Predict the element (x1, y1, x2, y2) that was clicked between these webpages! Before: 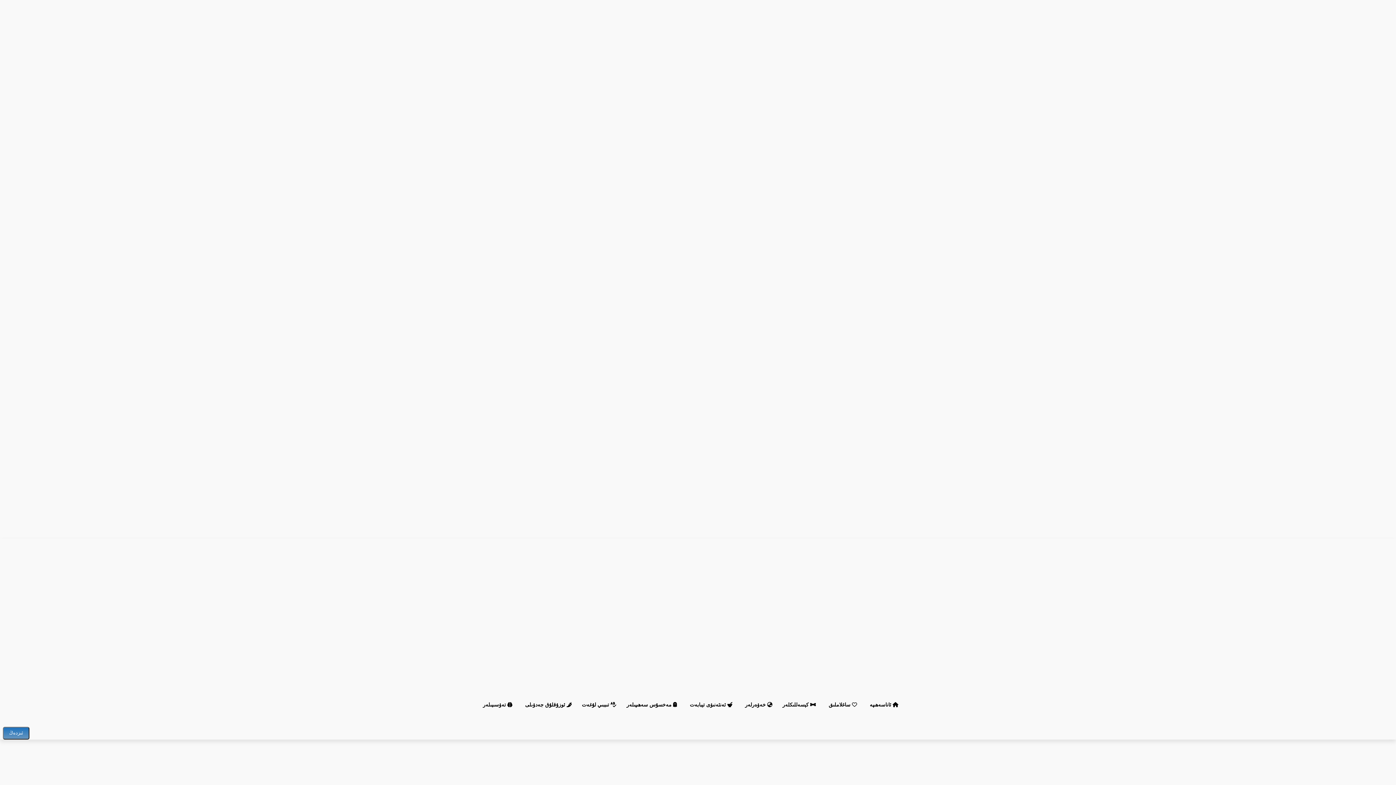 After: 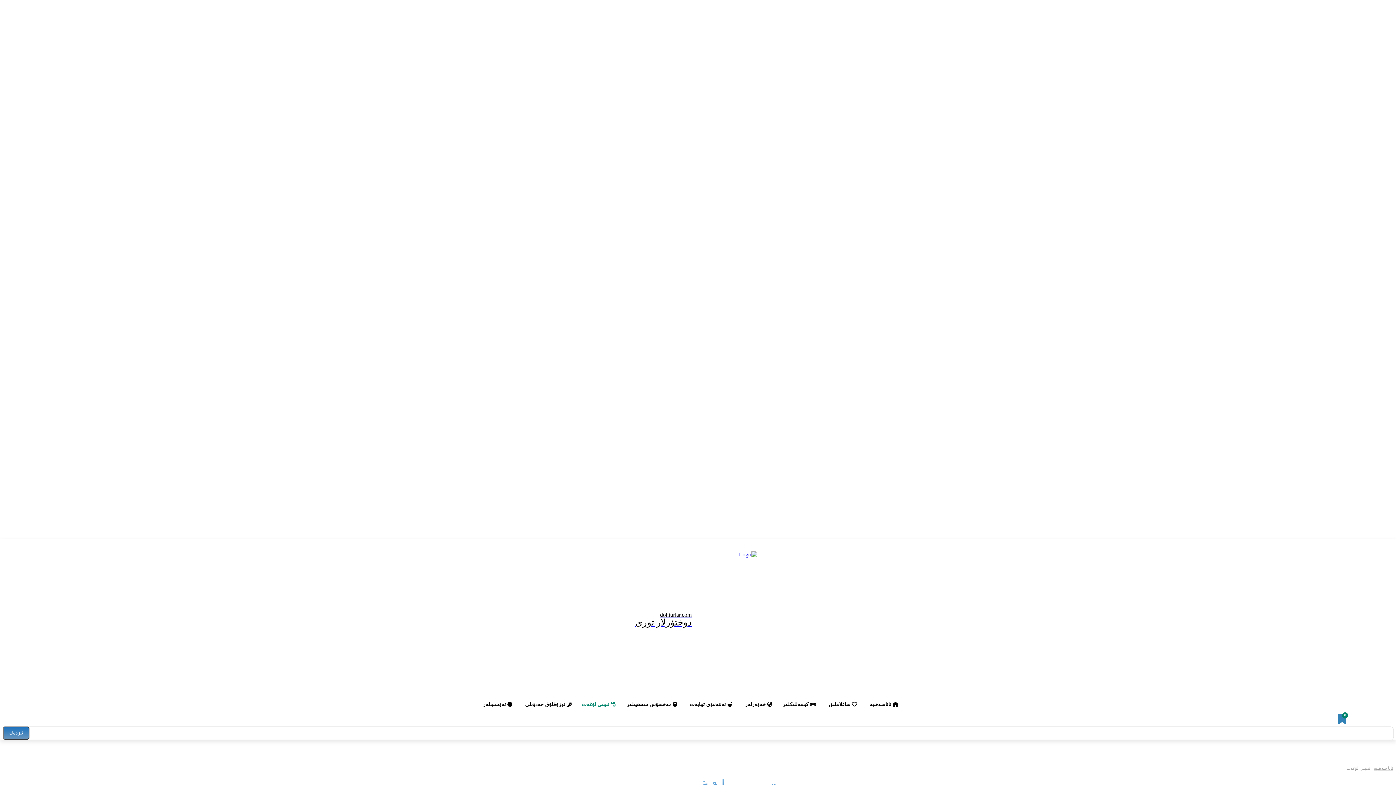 Action: label:  تىببىي لۇغەت bbox: (576, 696, 621, 713)